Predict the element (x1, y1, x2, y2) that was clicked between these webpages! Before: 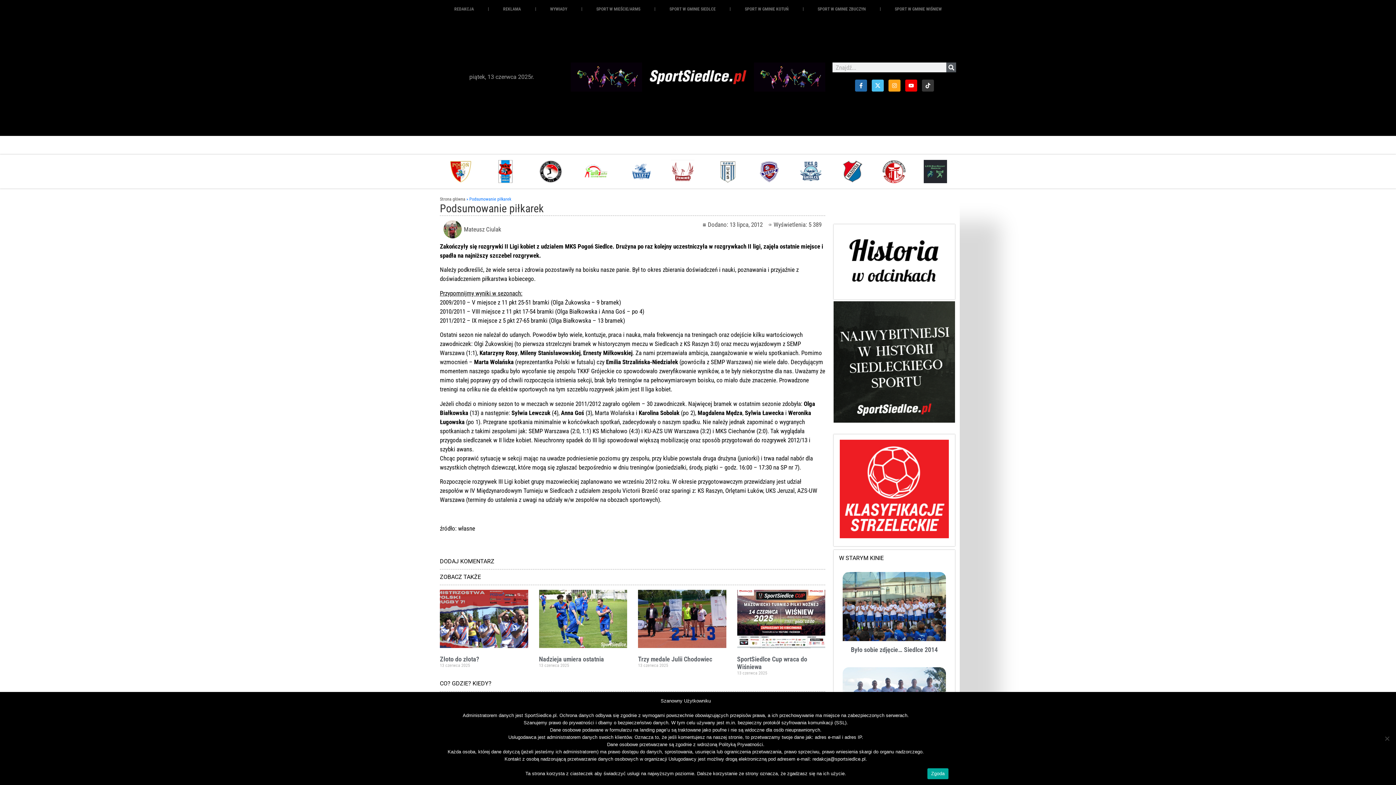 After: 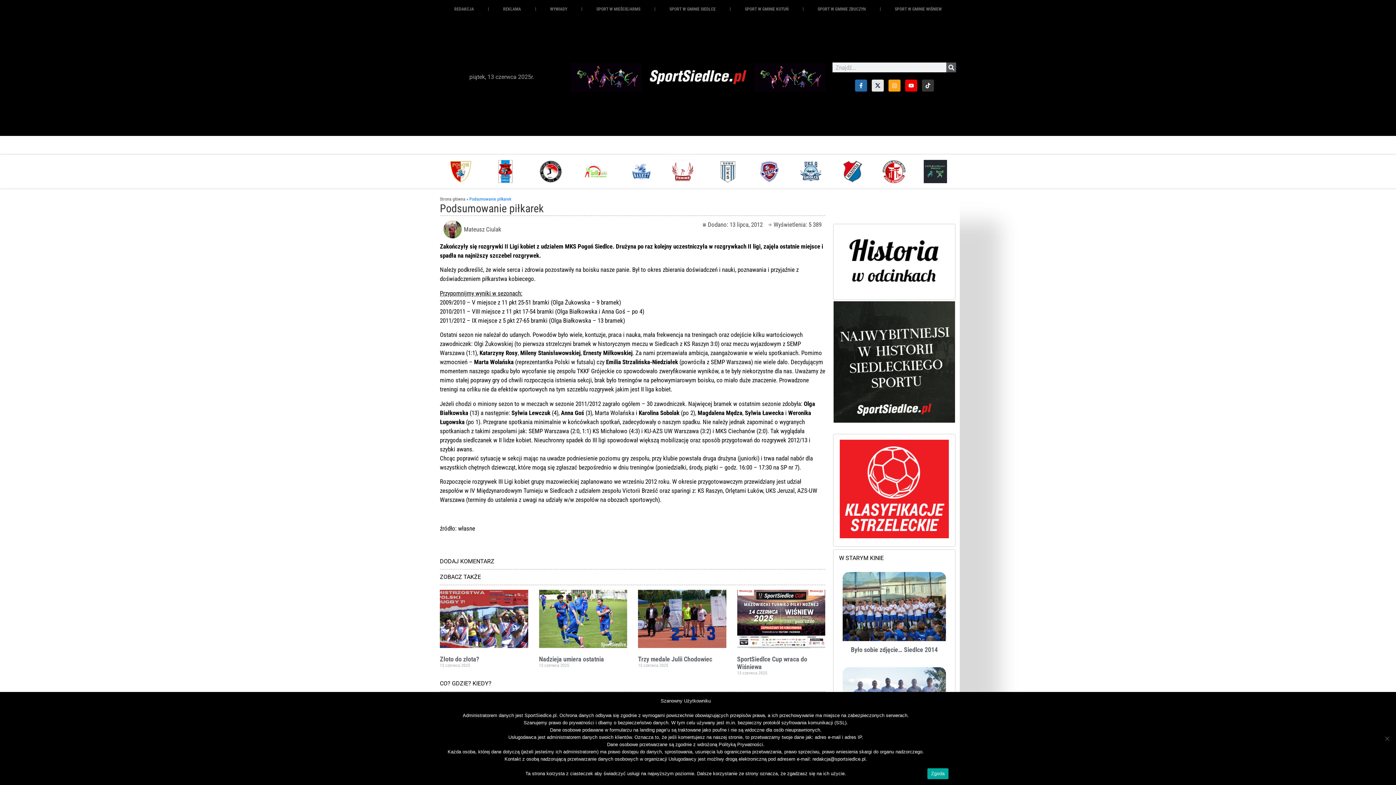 Action: bbox: (871, 79, 883, 91)